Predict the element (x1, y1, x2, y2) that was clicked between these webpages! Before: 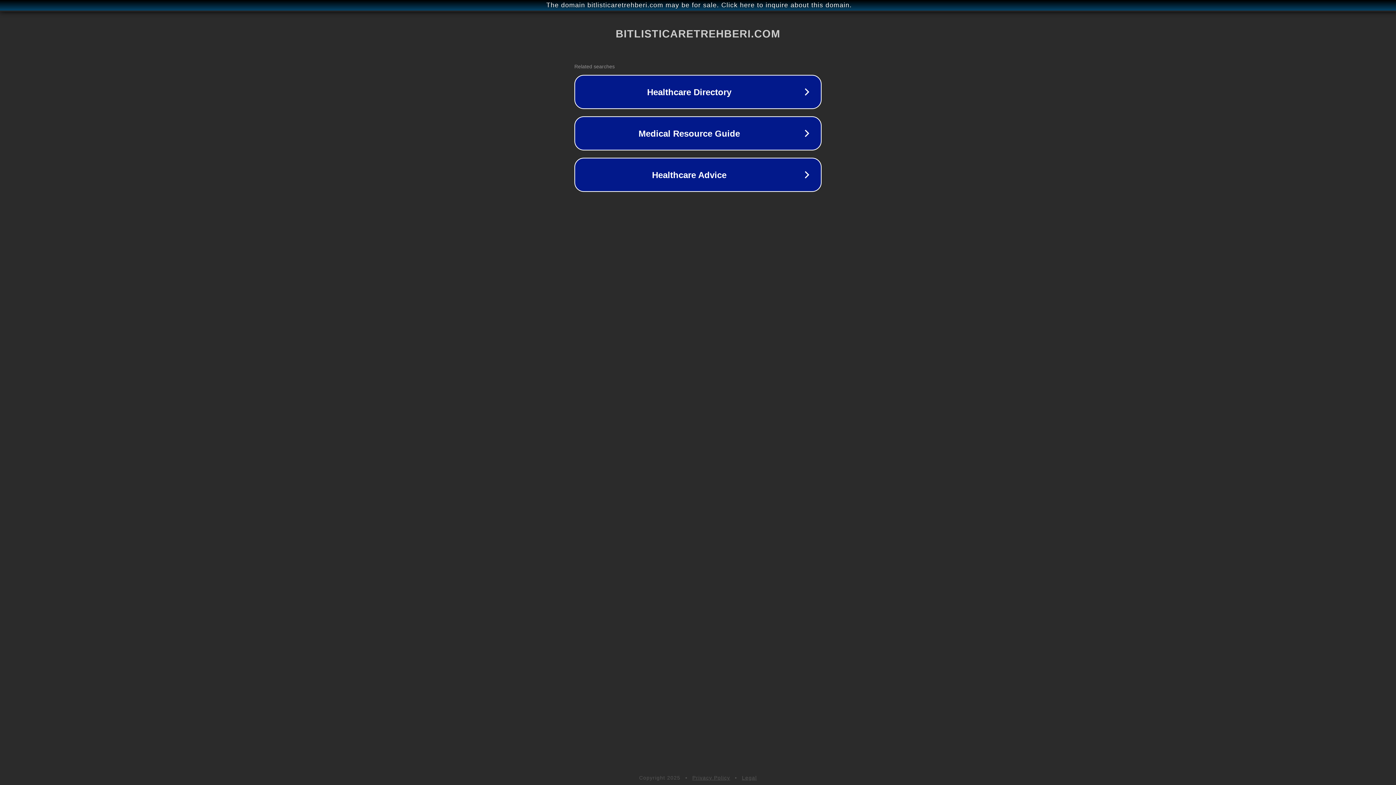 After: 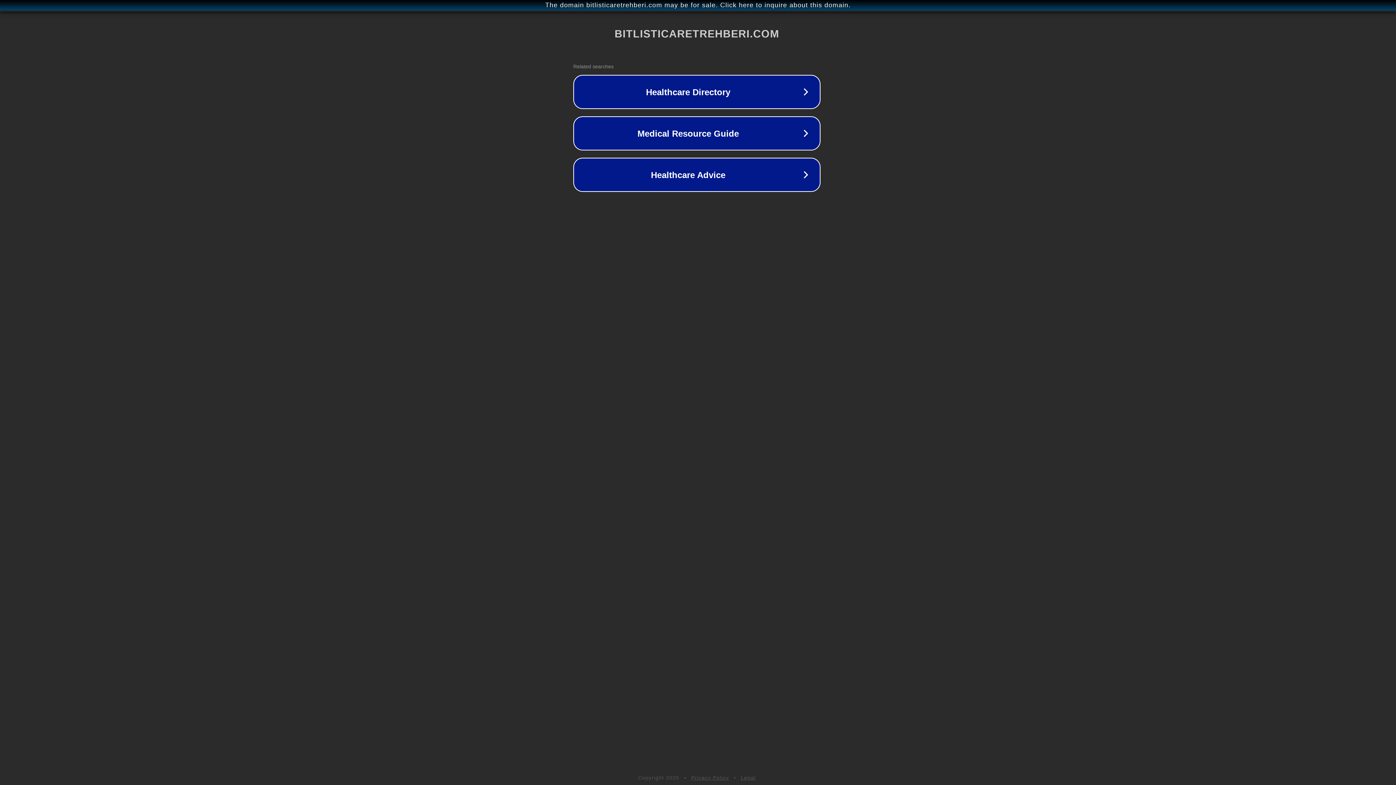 Action: bbox: (1, 1, 1397, 9) label: The domain bitlisticaretrehberi.com may be for sale. Click here to inquire about this domain.